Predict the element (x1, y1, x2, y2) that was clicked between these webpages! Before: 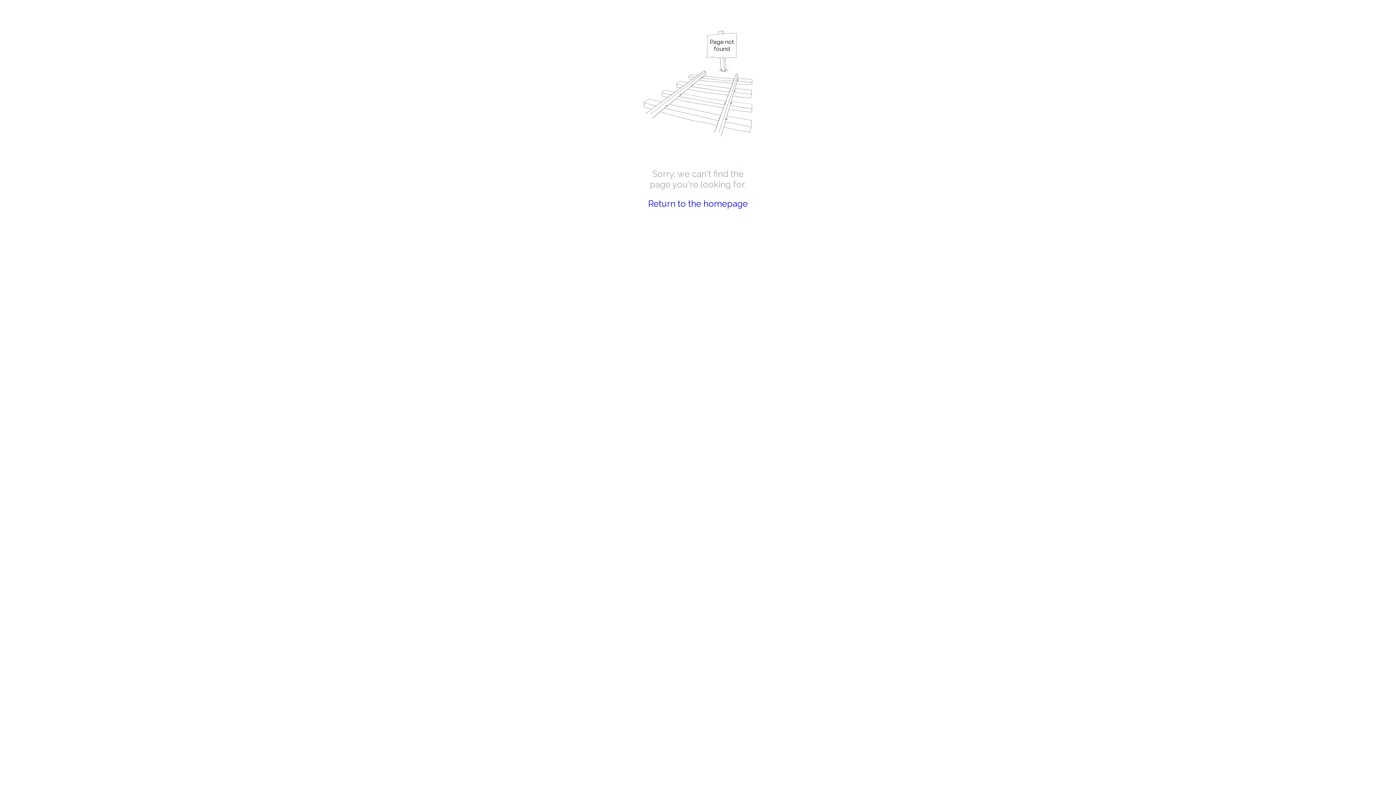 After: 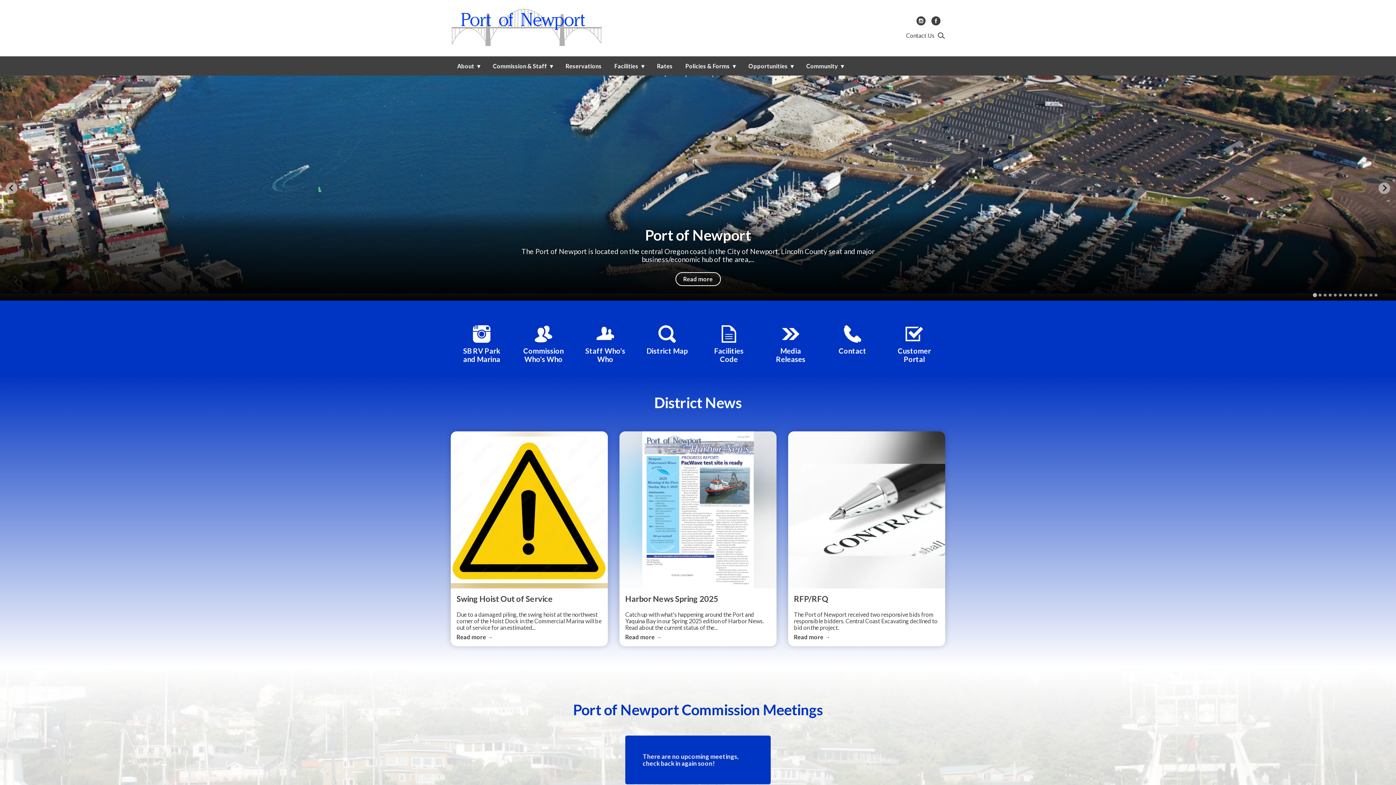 Action: label: Return to the homepage bbox: (648, 198, 748, 209)